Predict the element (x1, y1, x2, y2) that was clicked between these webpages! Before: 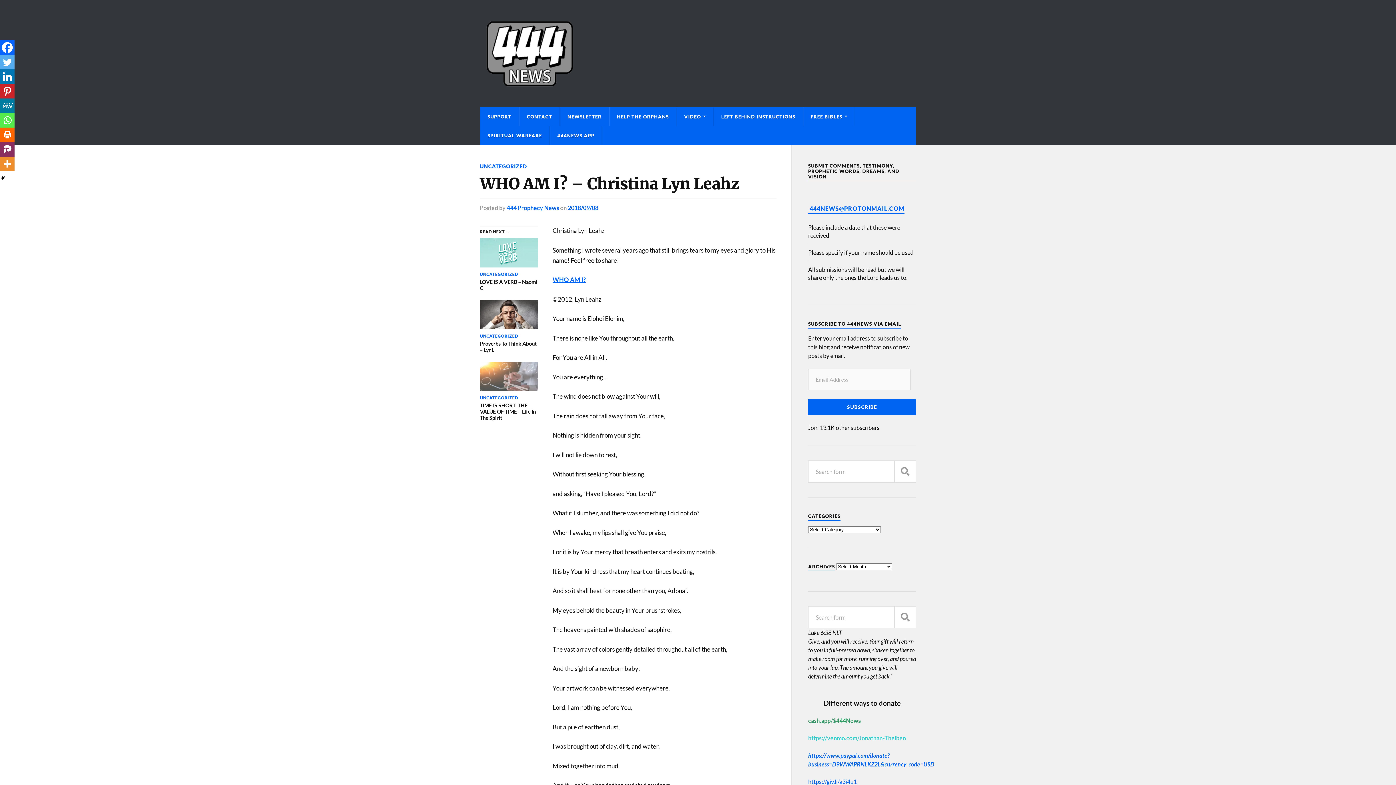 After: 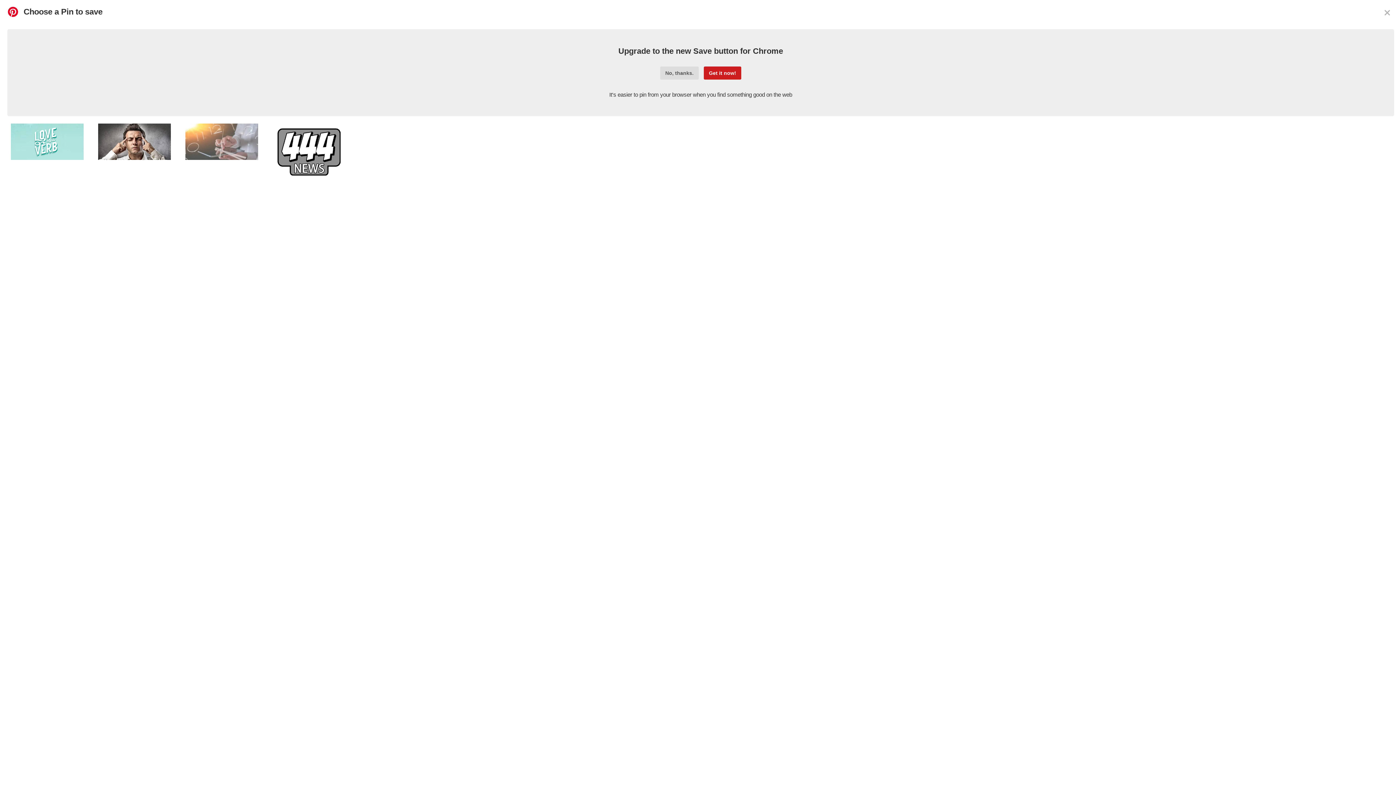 Action: label: Pinterest bbox: (0, 84, 14, 98)